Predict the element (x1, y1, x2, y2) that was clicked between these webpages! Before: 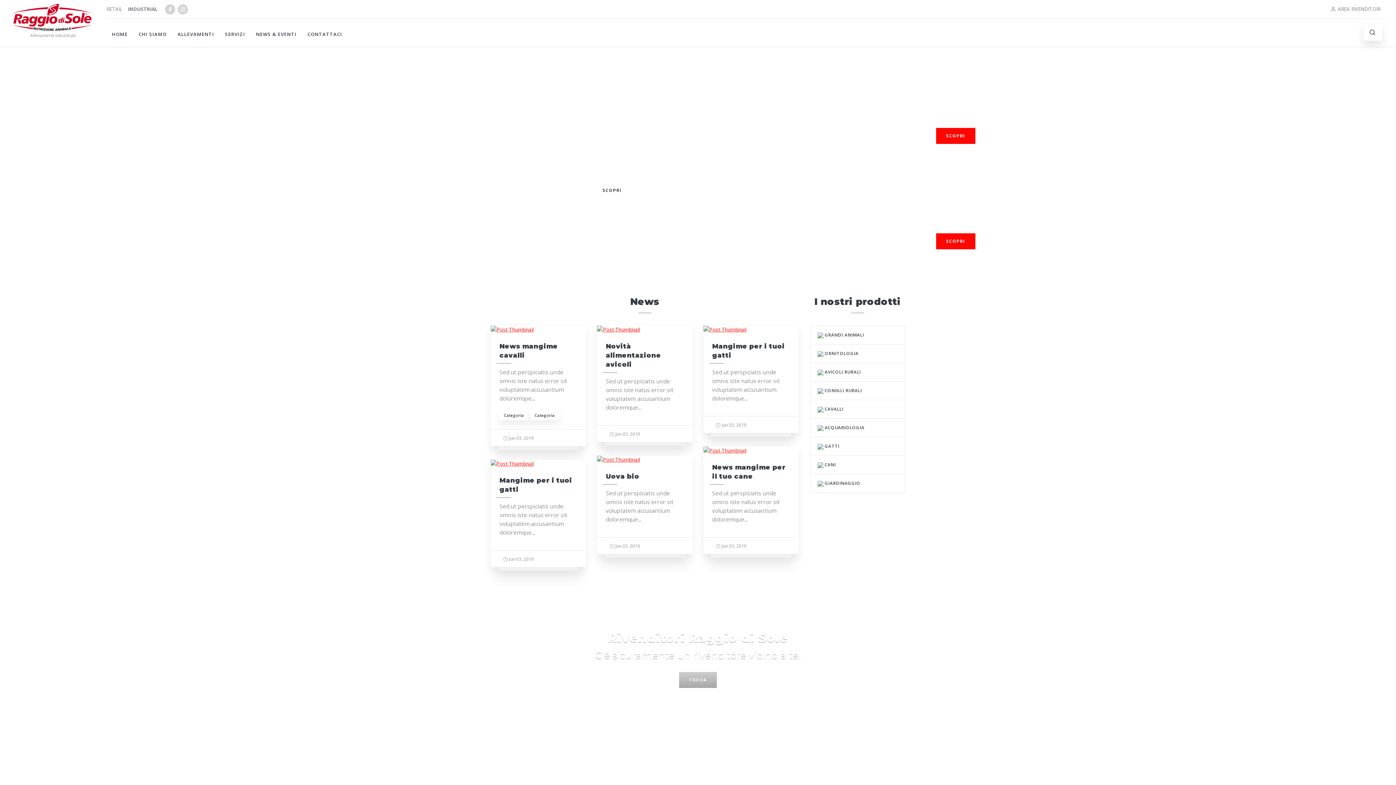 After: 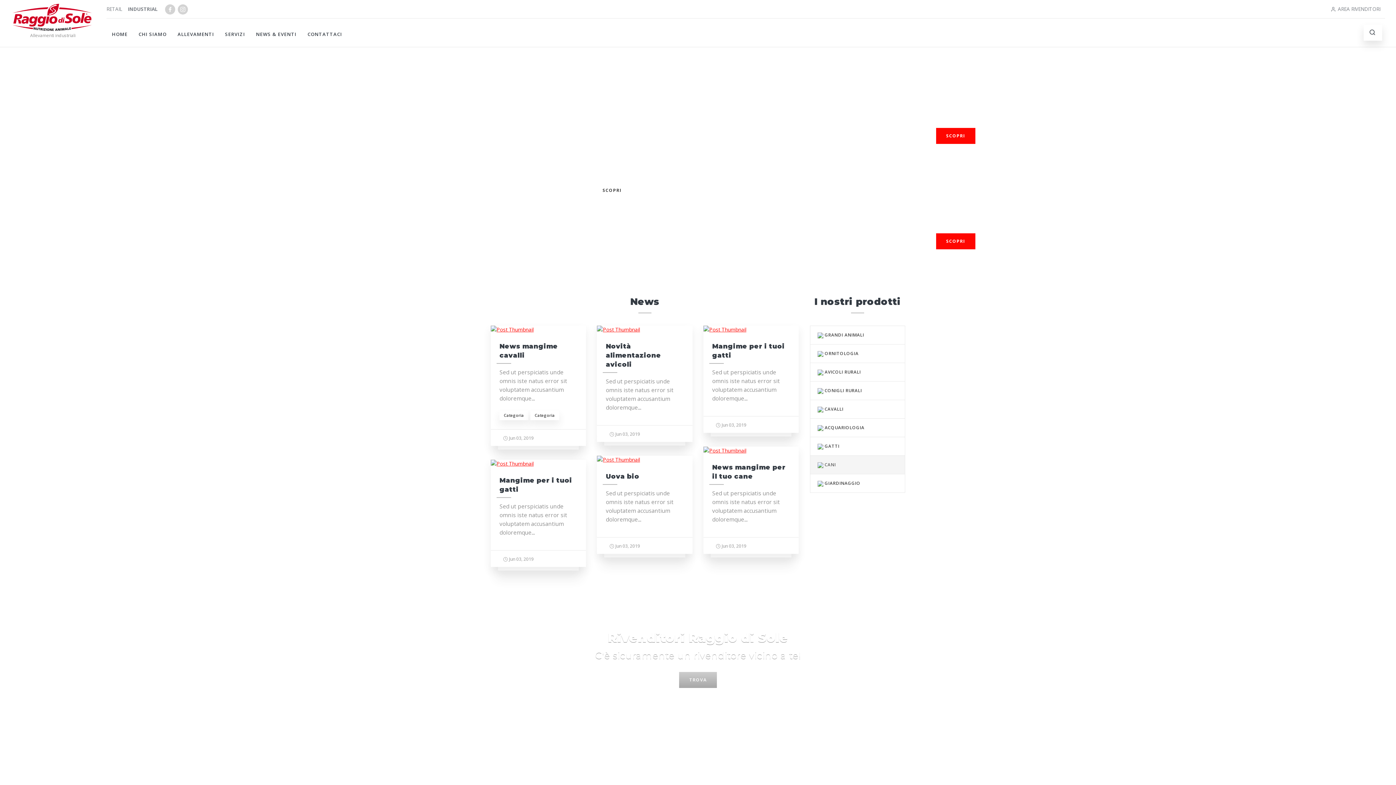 Action: label:  CANI bbox: (810, 455, 905, 474)